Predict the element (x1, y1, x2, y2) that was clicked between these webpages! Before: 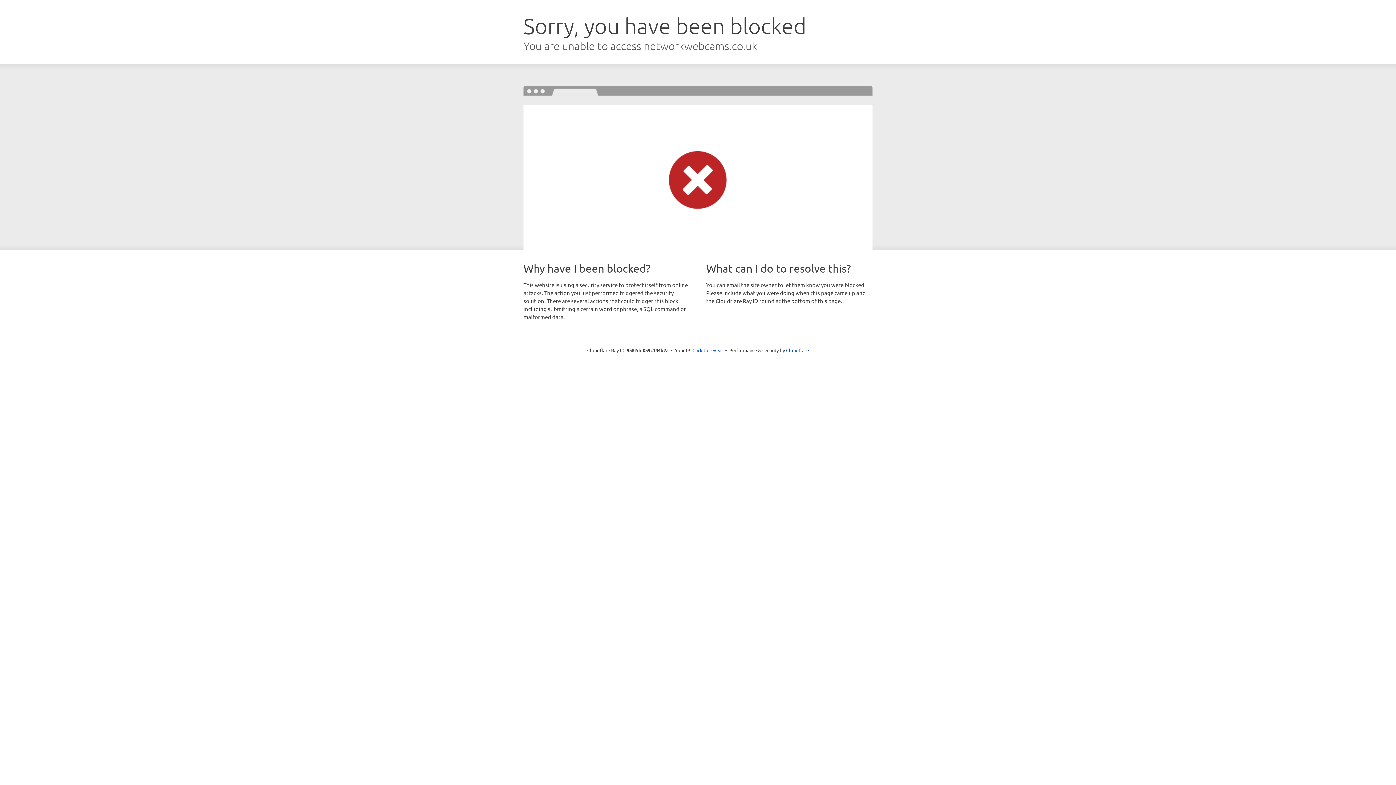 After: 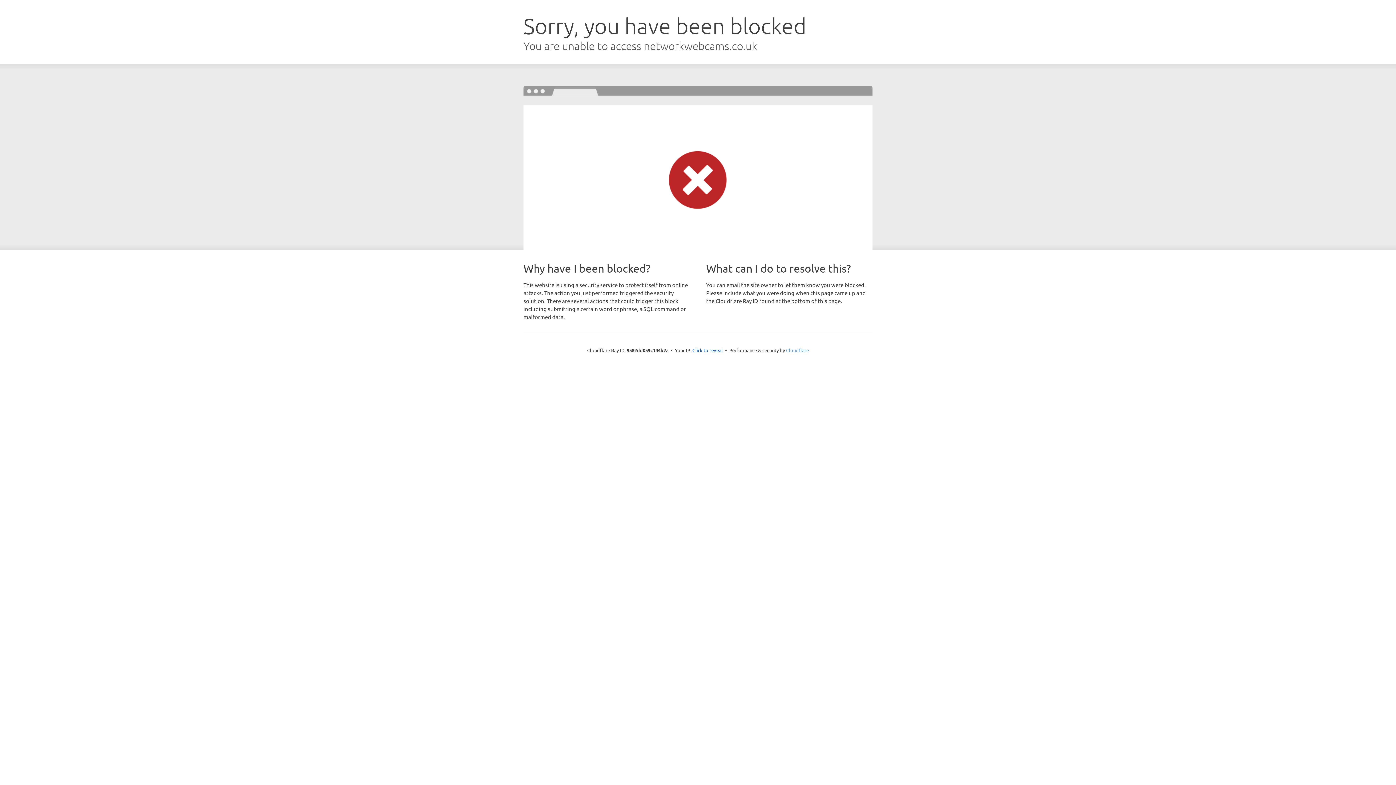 Action: label: Cloudflare bbox: (786, 347, 809, 353)